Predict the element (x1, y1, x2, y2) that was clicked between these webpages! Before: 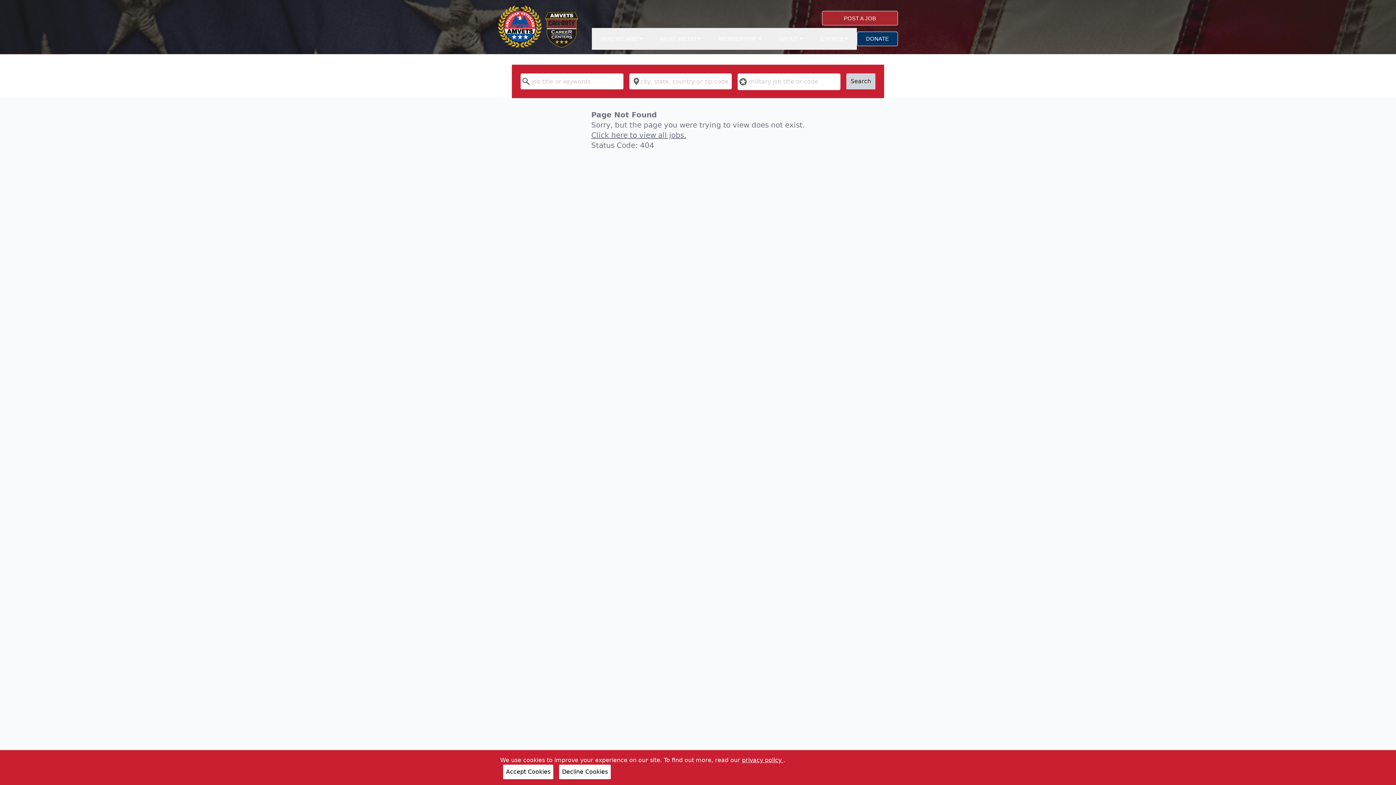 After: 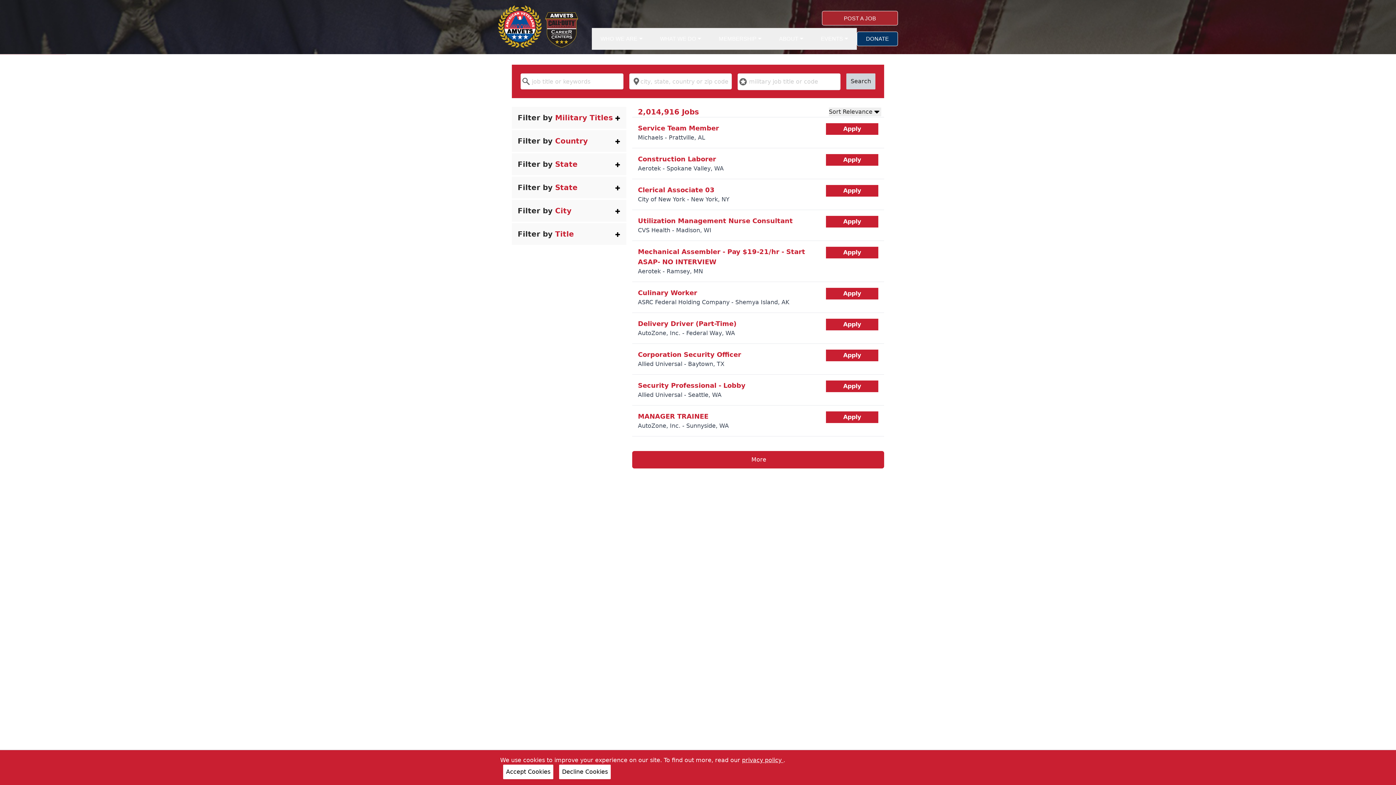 Action: label: AMVETS Call of Duty Endowment Career Centers bbox: (545, 12, 578, 47)